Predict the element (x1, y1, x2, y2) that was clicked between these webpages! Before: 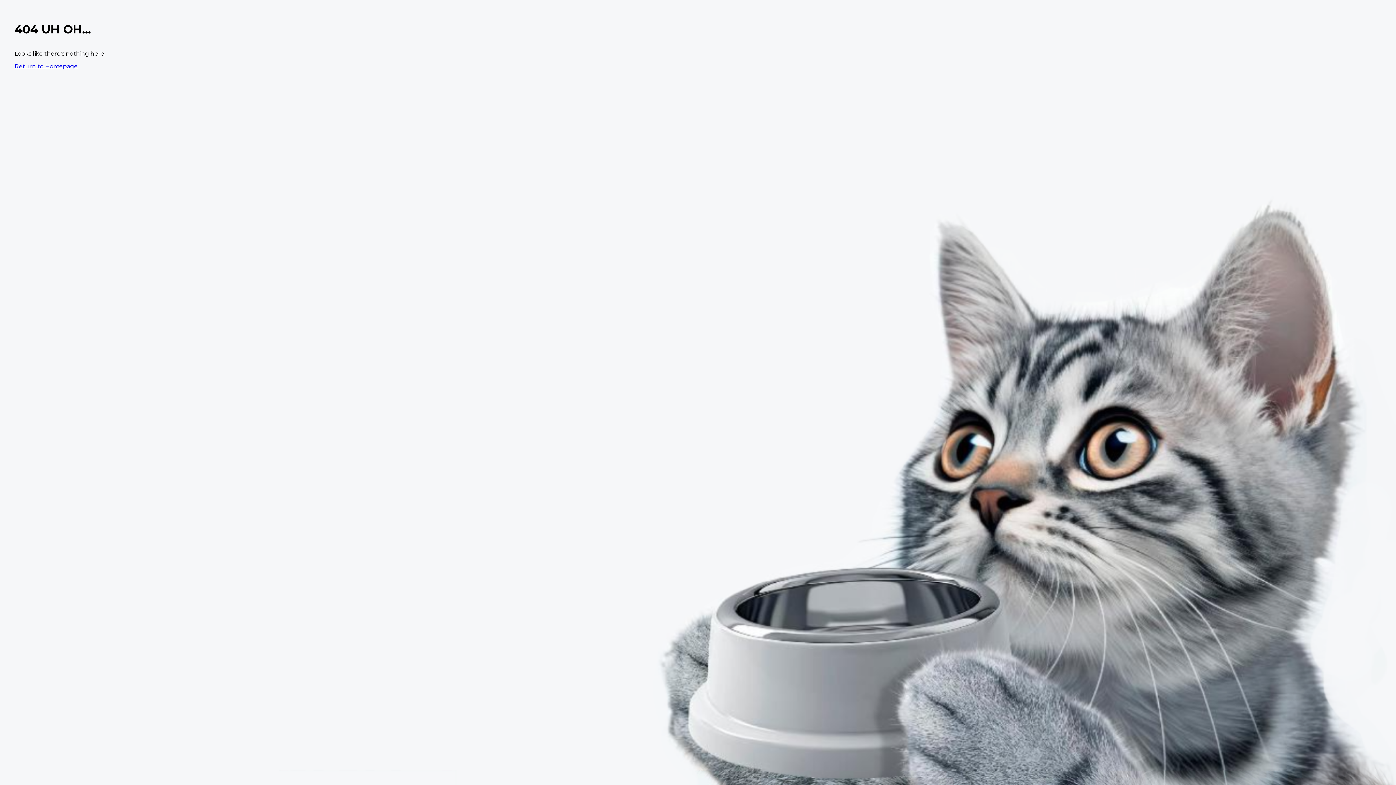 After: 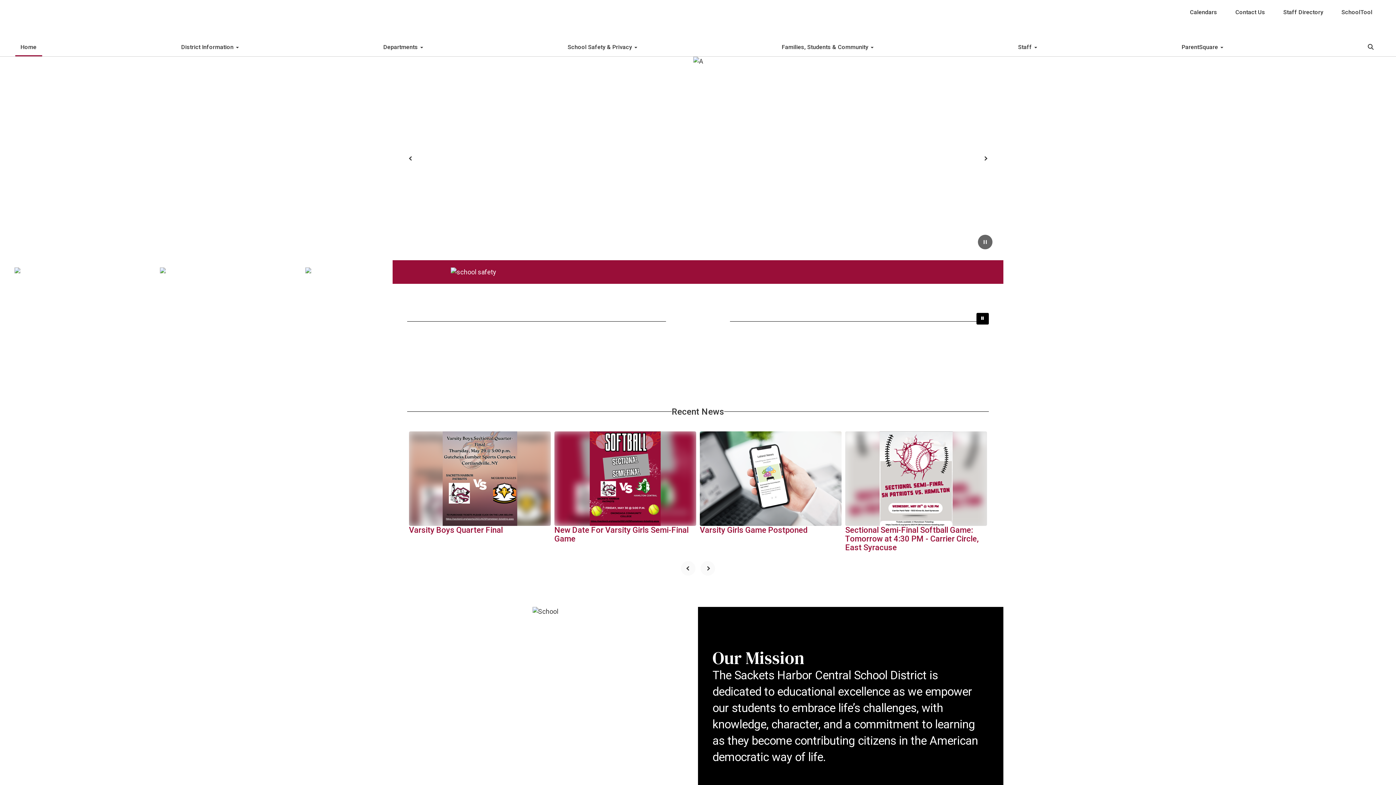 Action: label: Return to Homepage bbox: (14, 62, 77, 69)